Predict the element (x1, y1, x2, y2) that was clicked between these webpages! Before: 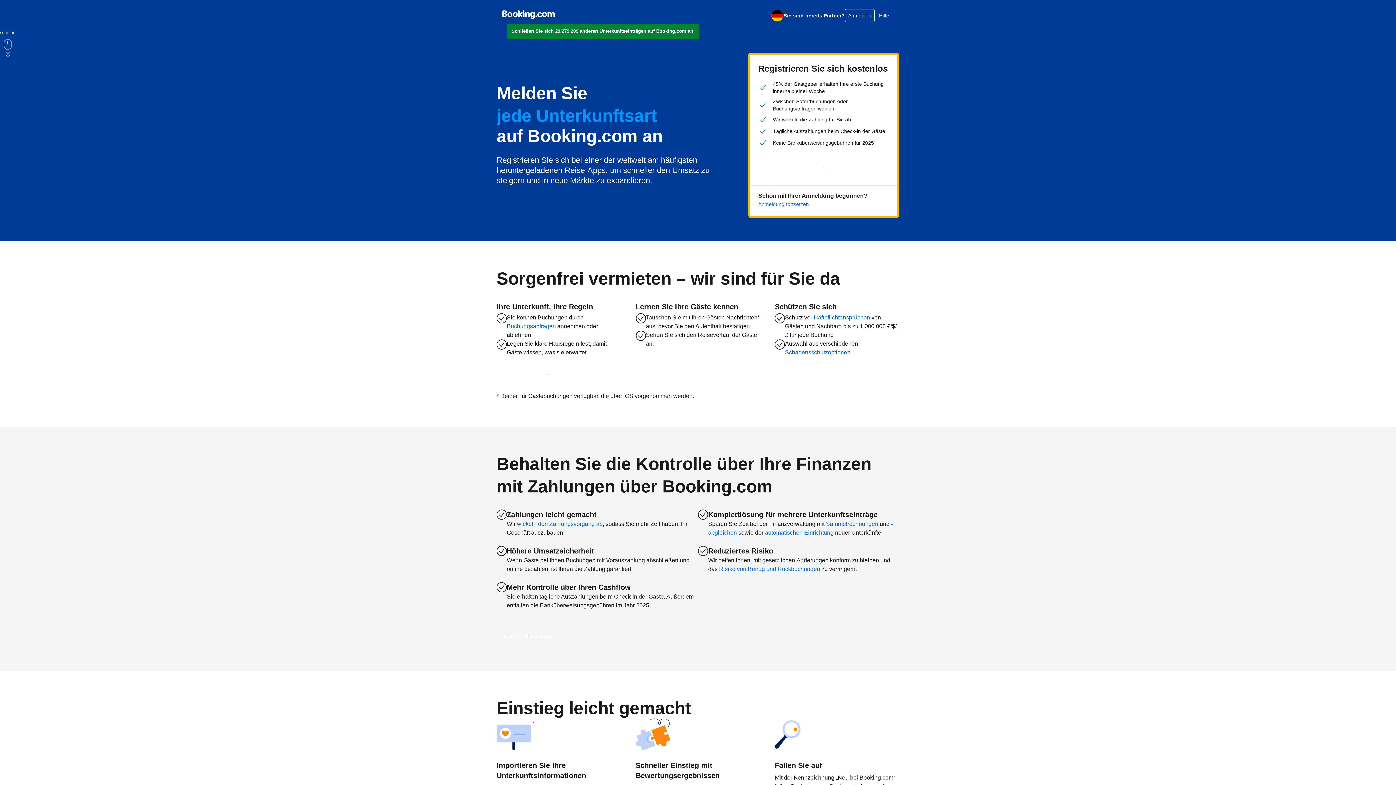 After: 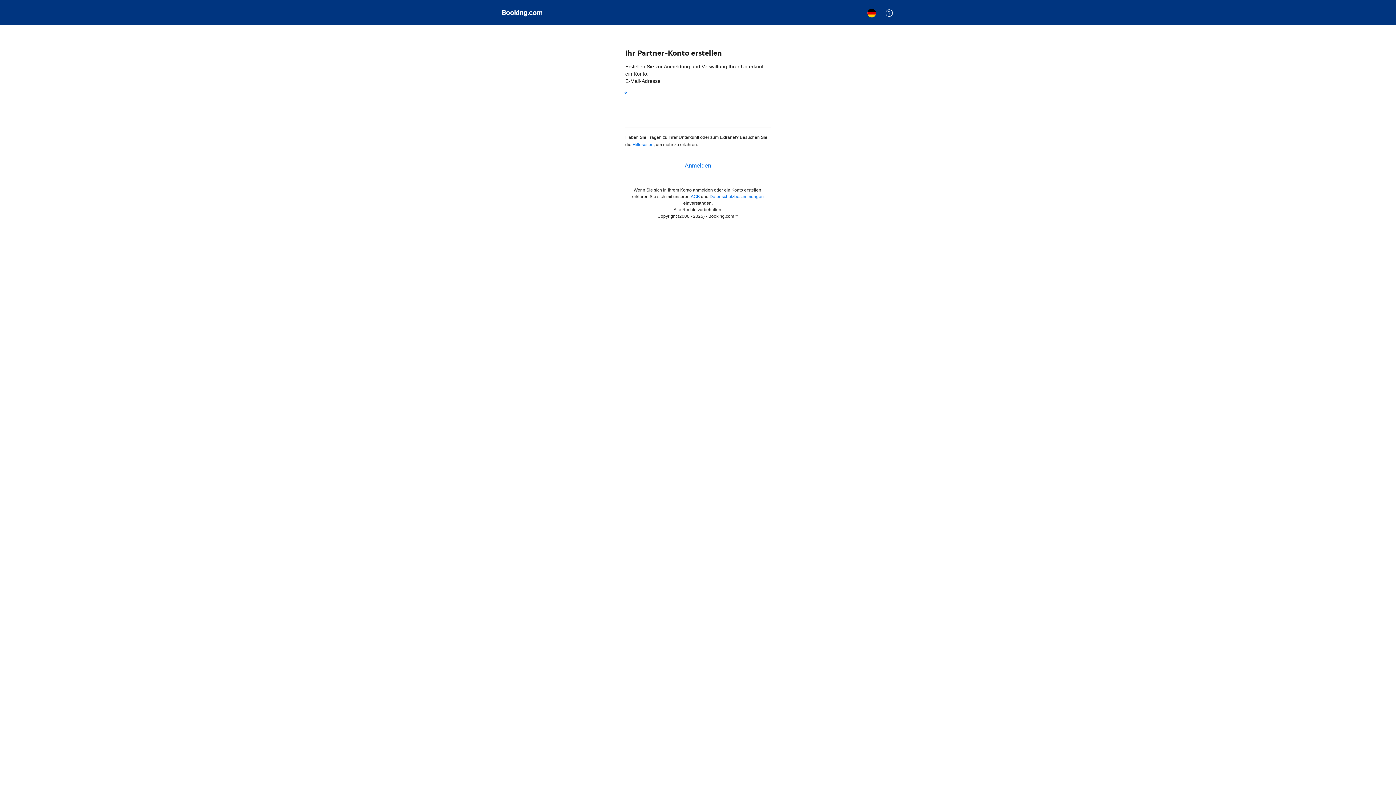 Action: label: Jetzt loslegen bbox: (758, 159, 889, 176)